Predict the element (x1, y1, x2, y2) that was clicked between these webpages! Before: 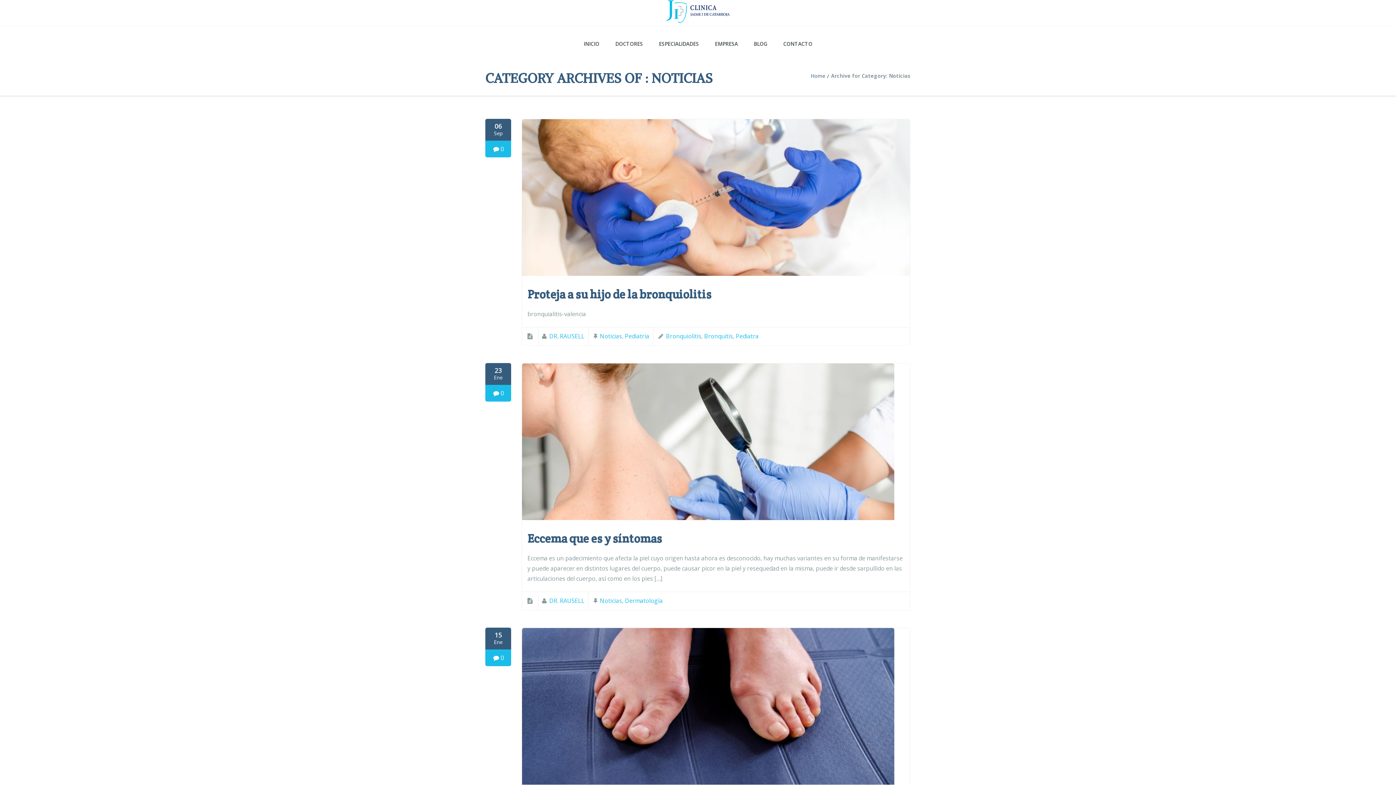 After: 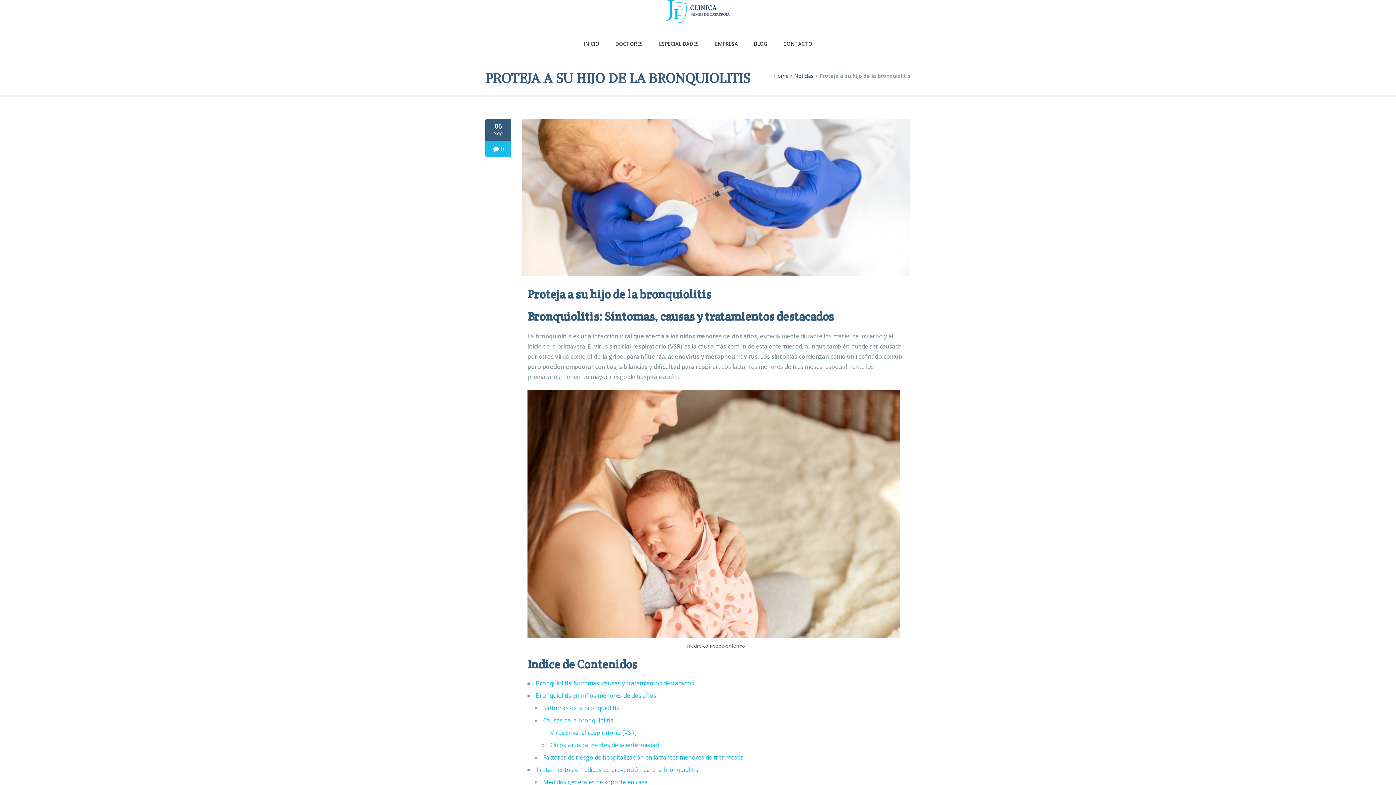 Action: bbox: (522, 269, 910, 277)